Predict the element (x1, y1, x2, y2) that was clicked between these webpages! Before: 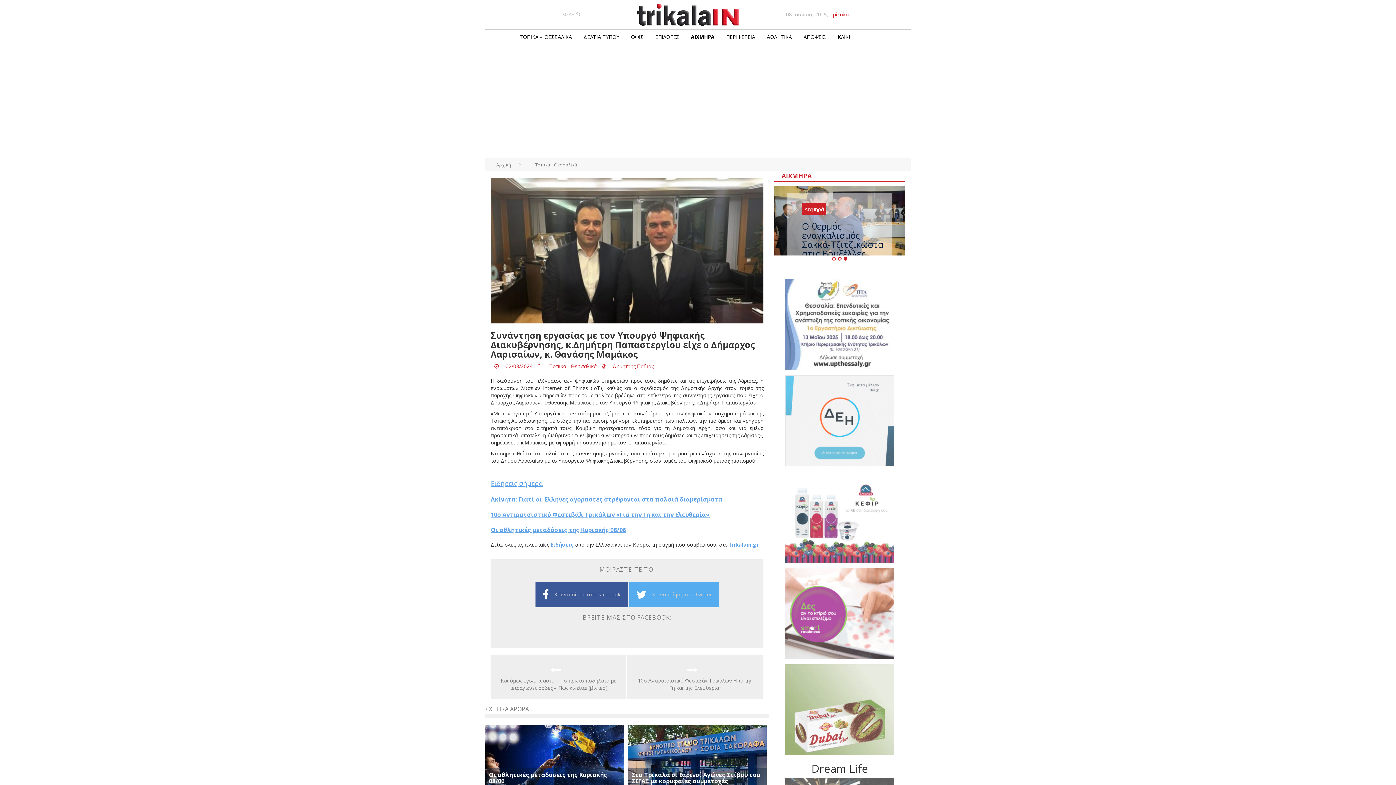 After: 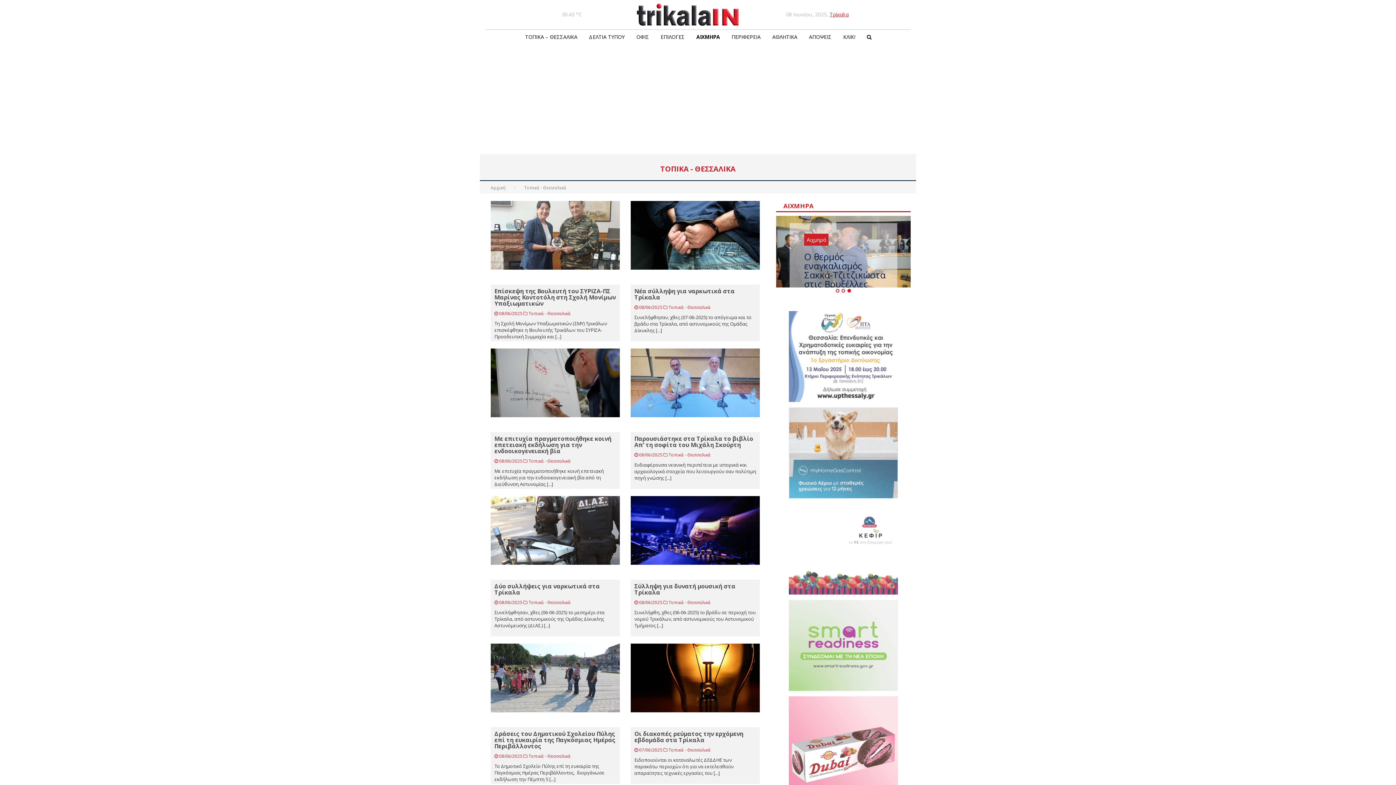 Action: label: Τοπικά - Θεσσαλικά bbox: (549, 362, 596, 369)